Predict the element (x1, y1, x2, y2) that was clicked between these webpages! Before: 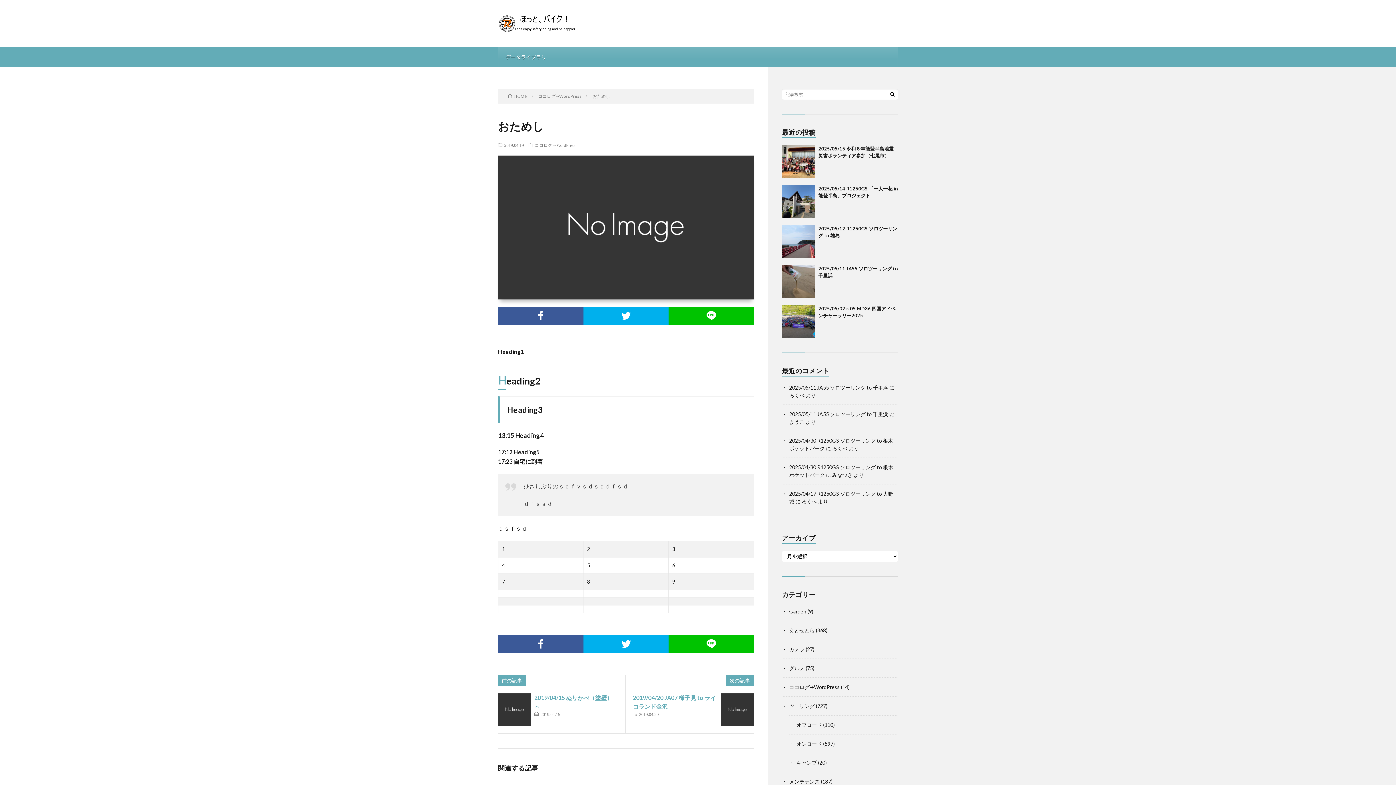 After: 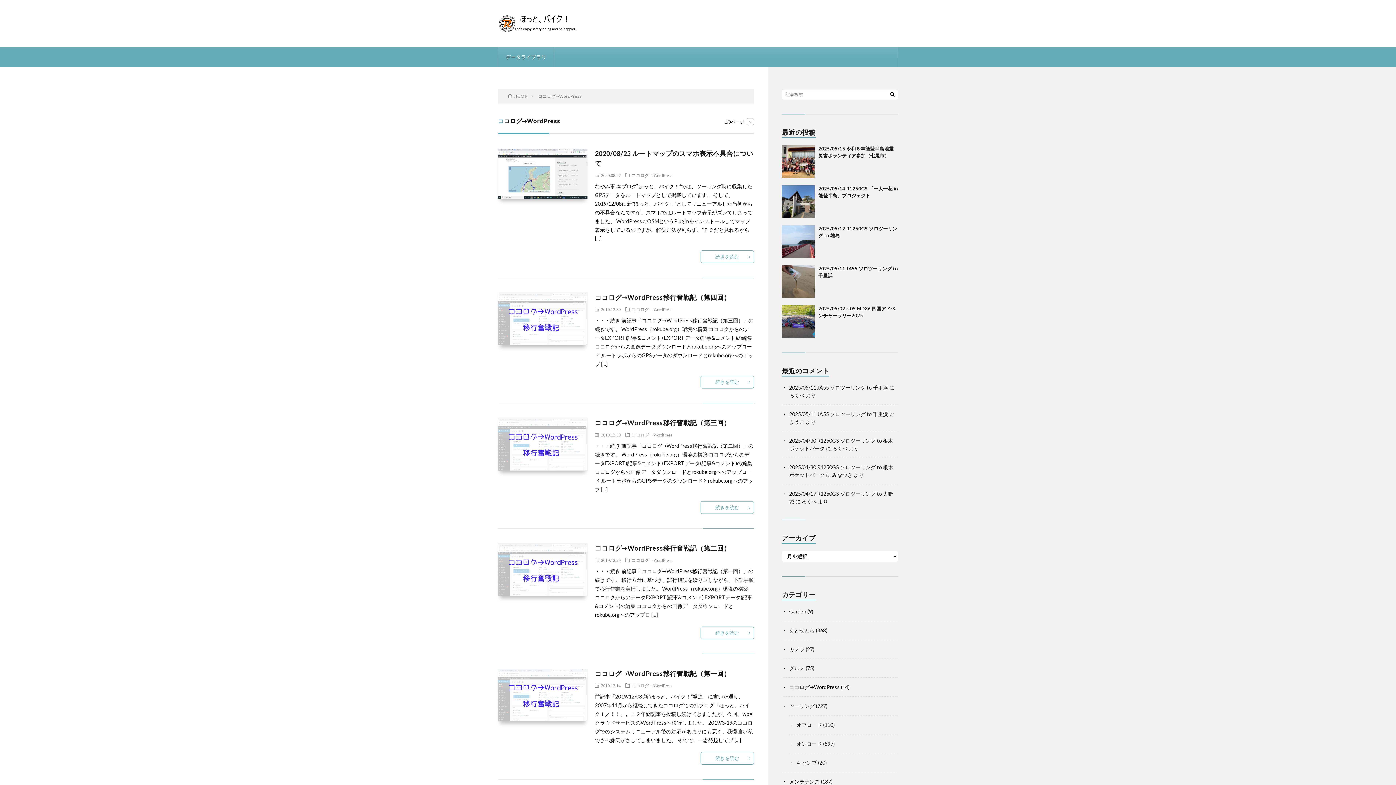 Action: label: ココログ→WordPress bbox: (534, 142, 575, 147)